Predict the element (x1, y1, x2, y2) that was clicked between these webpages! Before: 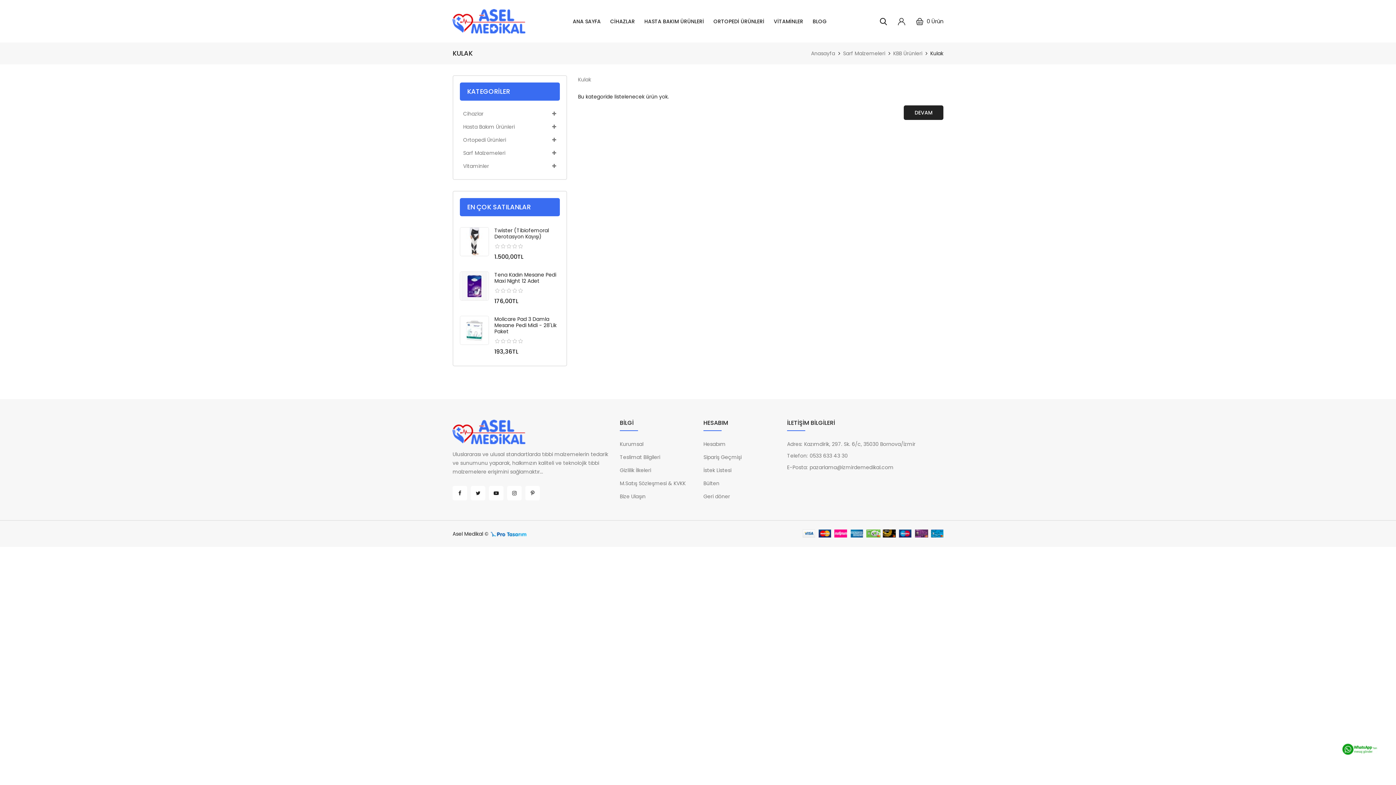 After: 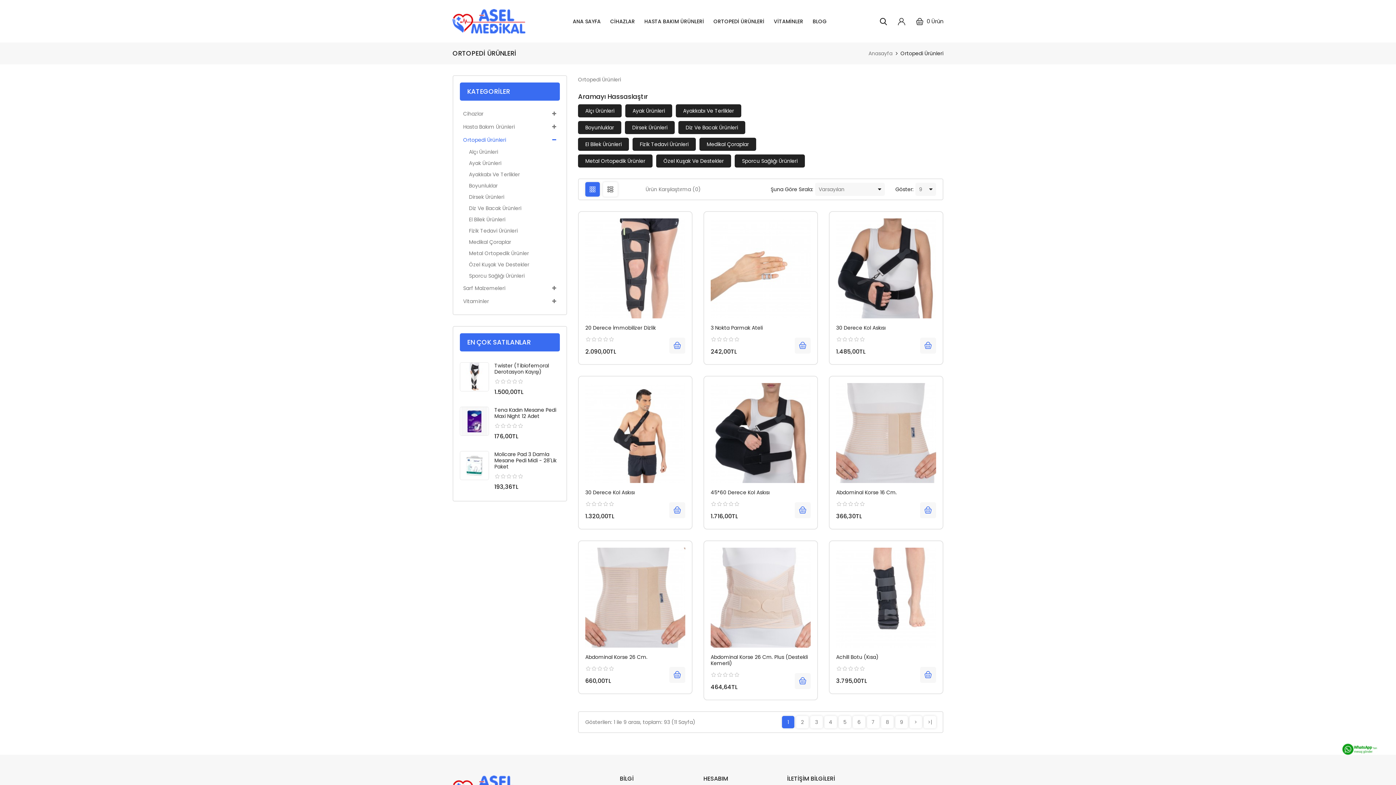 Action: label: ORTOPEDİ ÜRÜNLERİ bbox: (713, 17, 764, 24)